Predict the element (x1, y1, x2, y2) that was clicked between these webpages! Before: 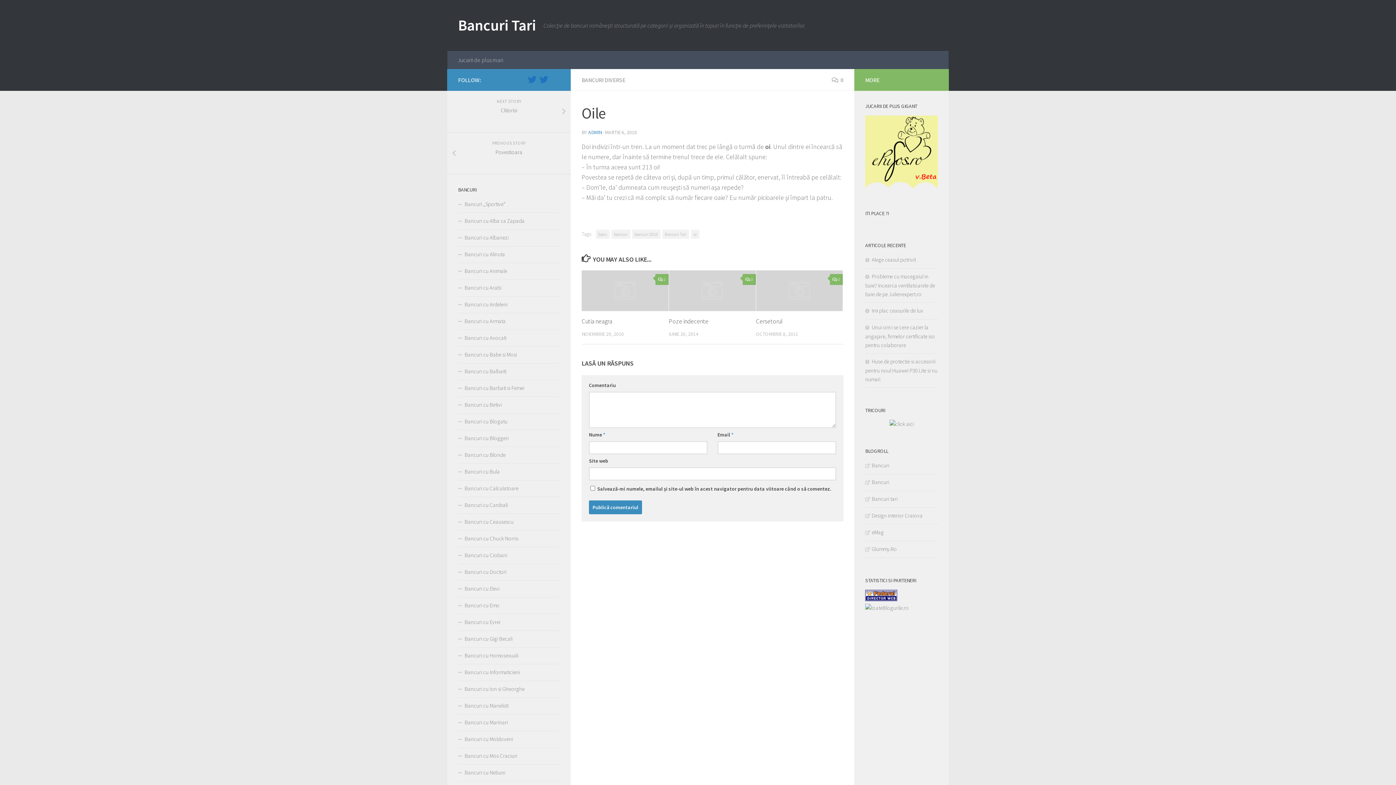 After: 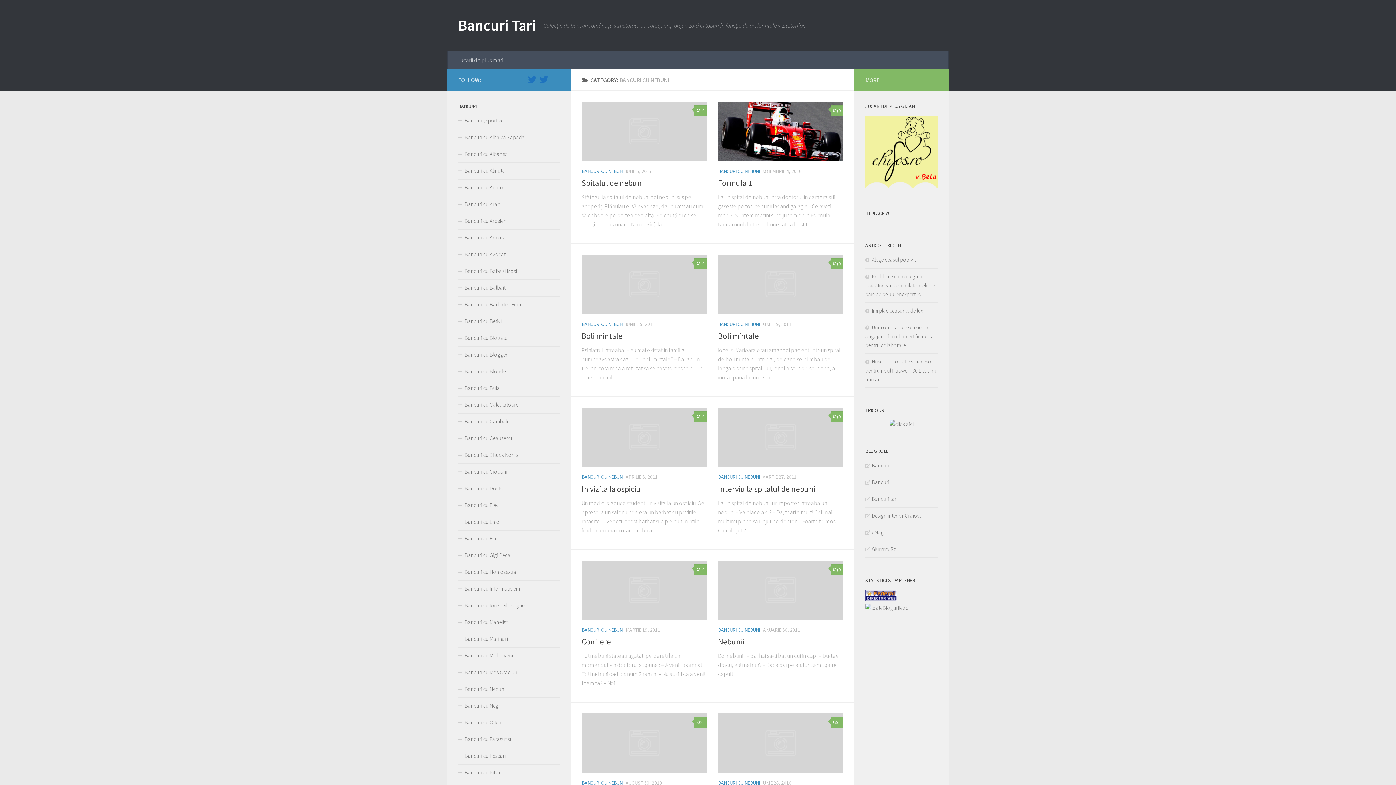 Action: label: Bancuri cu Nebuni bbox: (458, 765, 560, 781)